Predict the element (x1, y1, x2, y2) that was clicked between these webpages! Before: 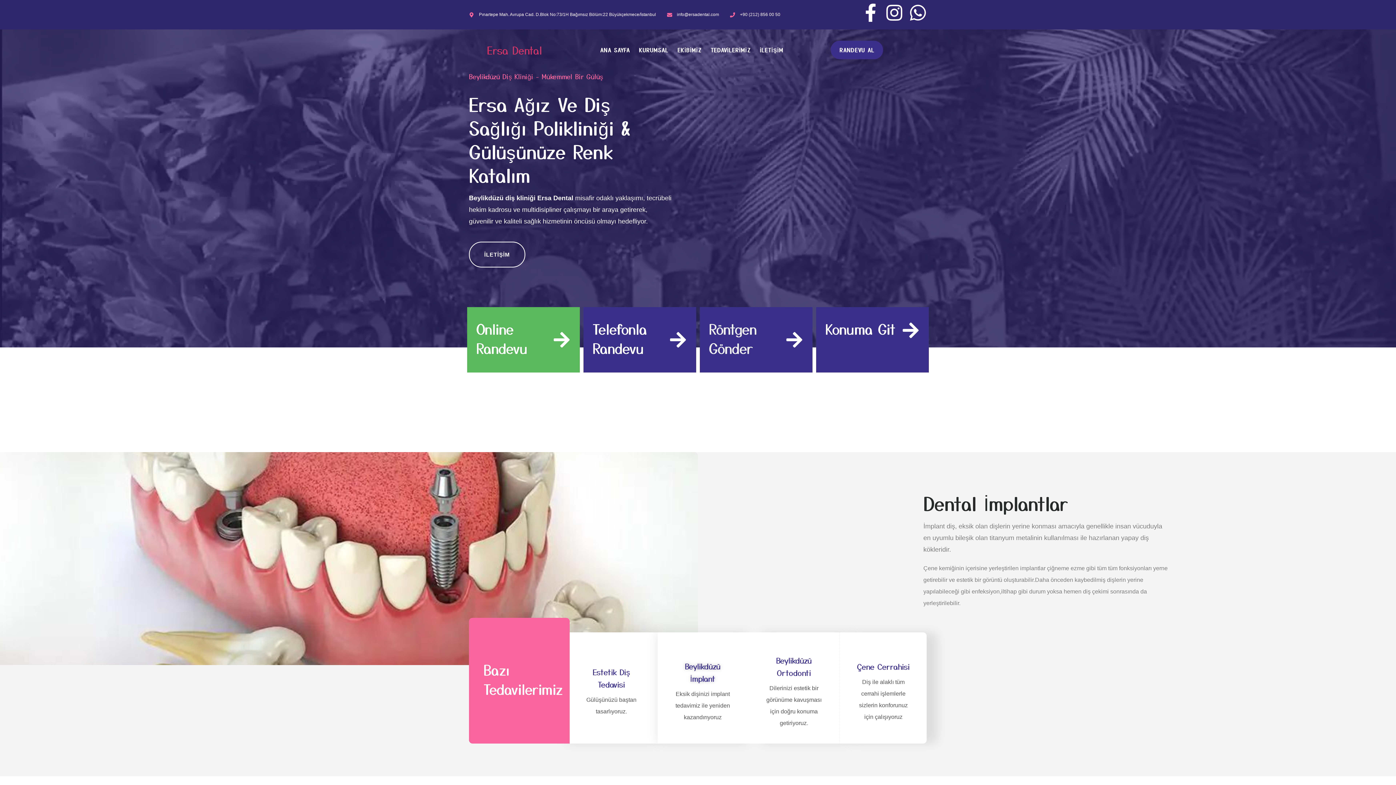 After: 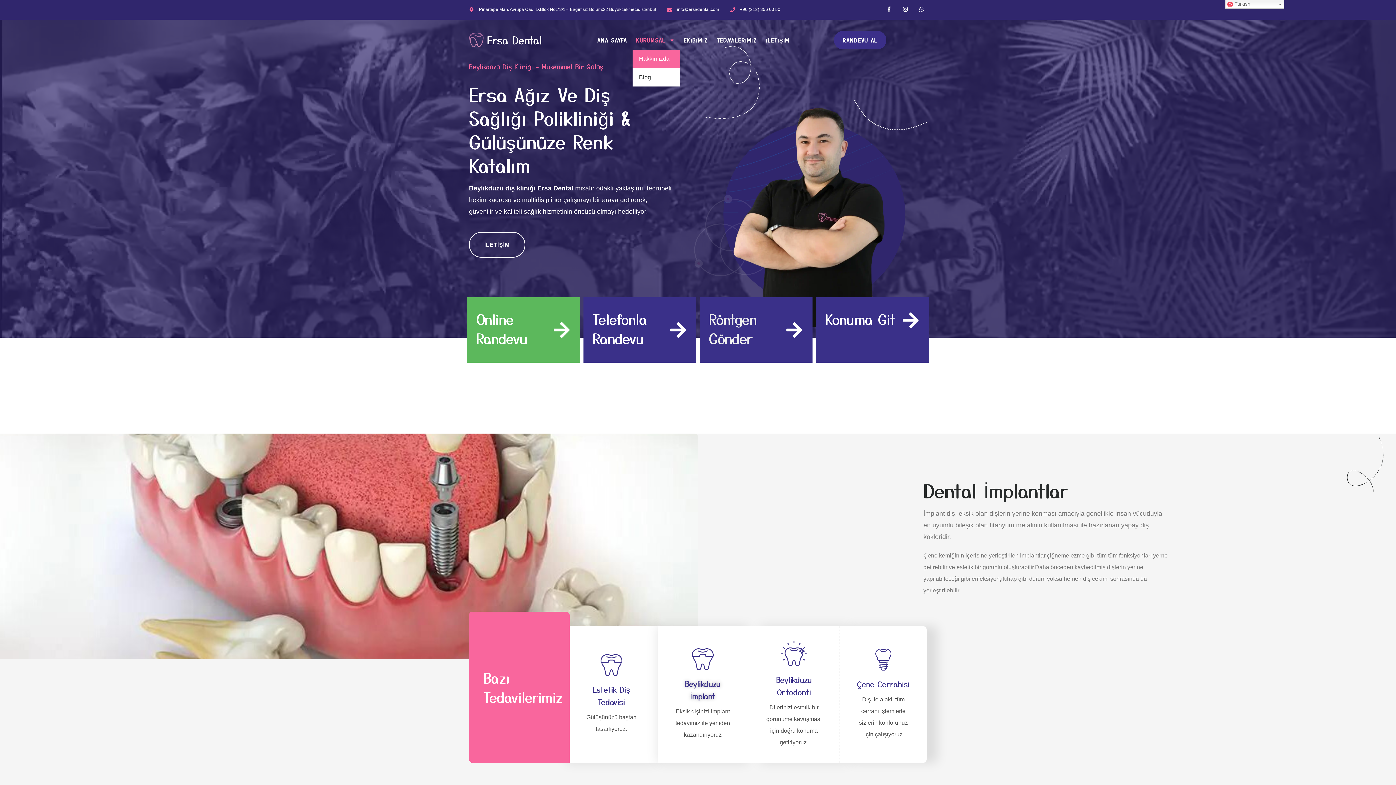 Action: bbox: (635, 40, 672, 59) label: KURUMSAL